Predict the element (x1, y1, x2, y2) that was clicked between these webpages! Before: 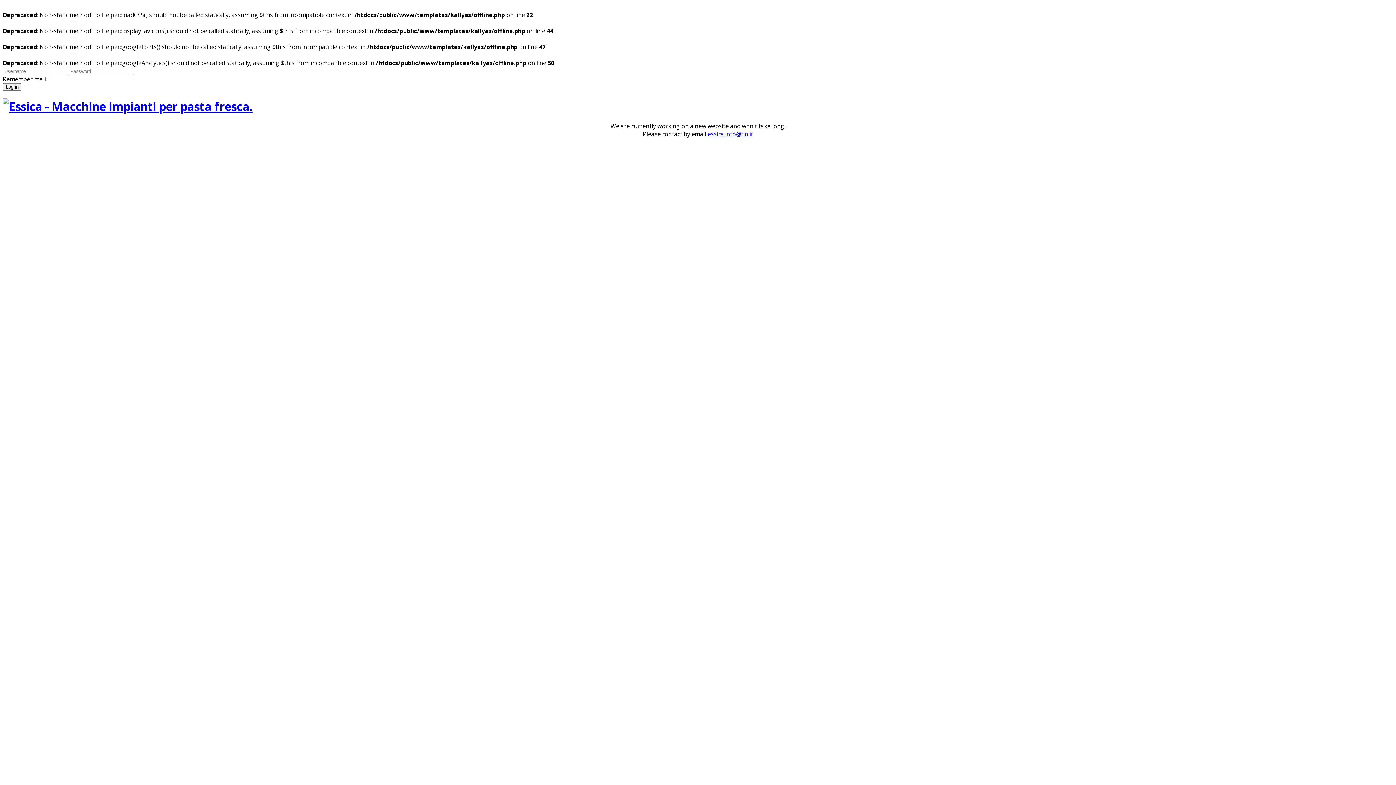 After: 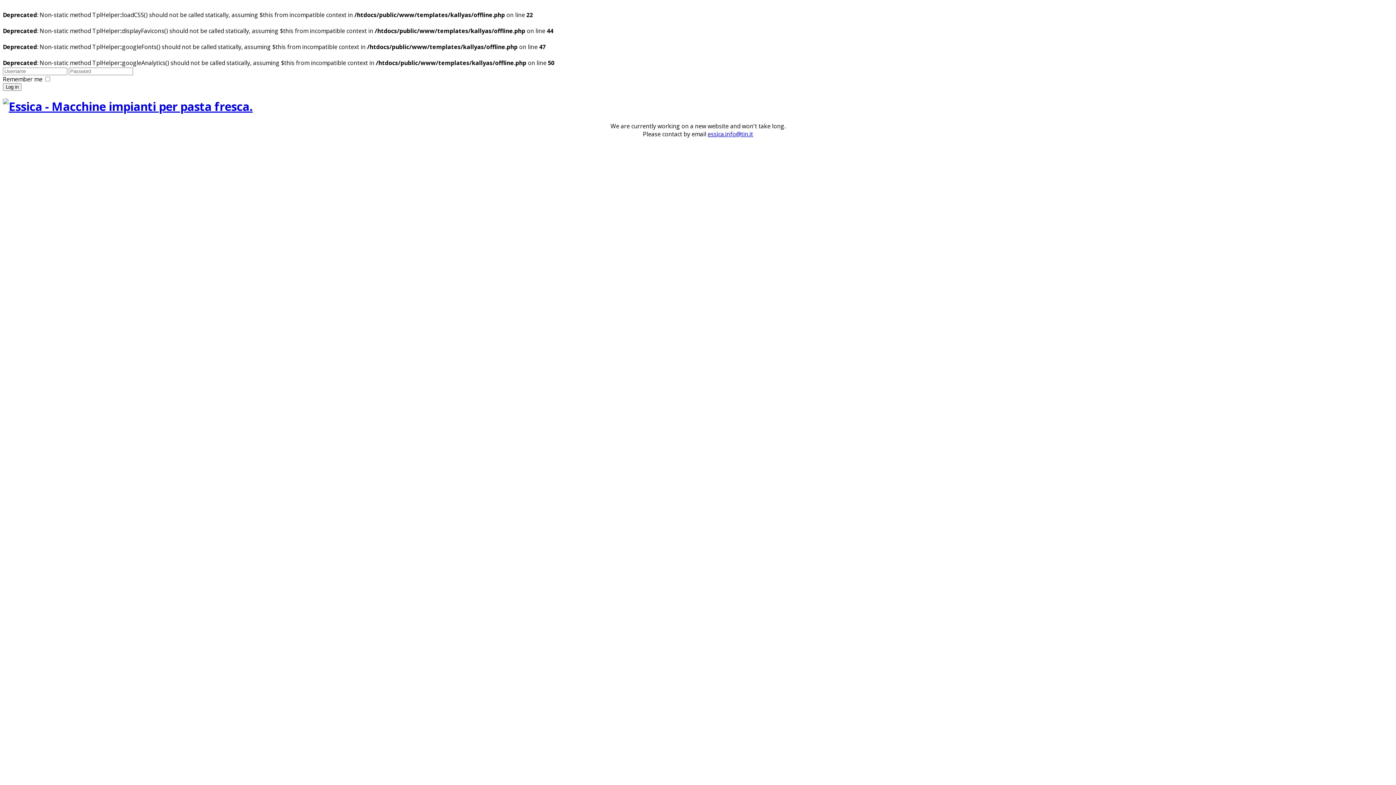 Action: bbox: (2, 98, 252, 114)